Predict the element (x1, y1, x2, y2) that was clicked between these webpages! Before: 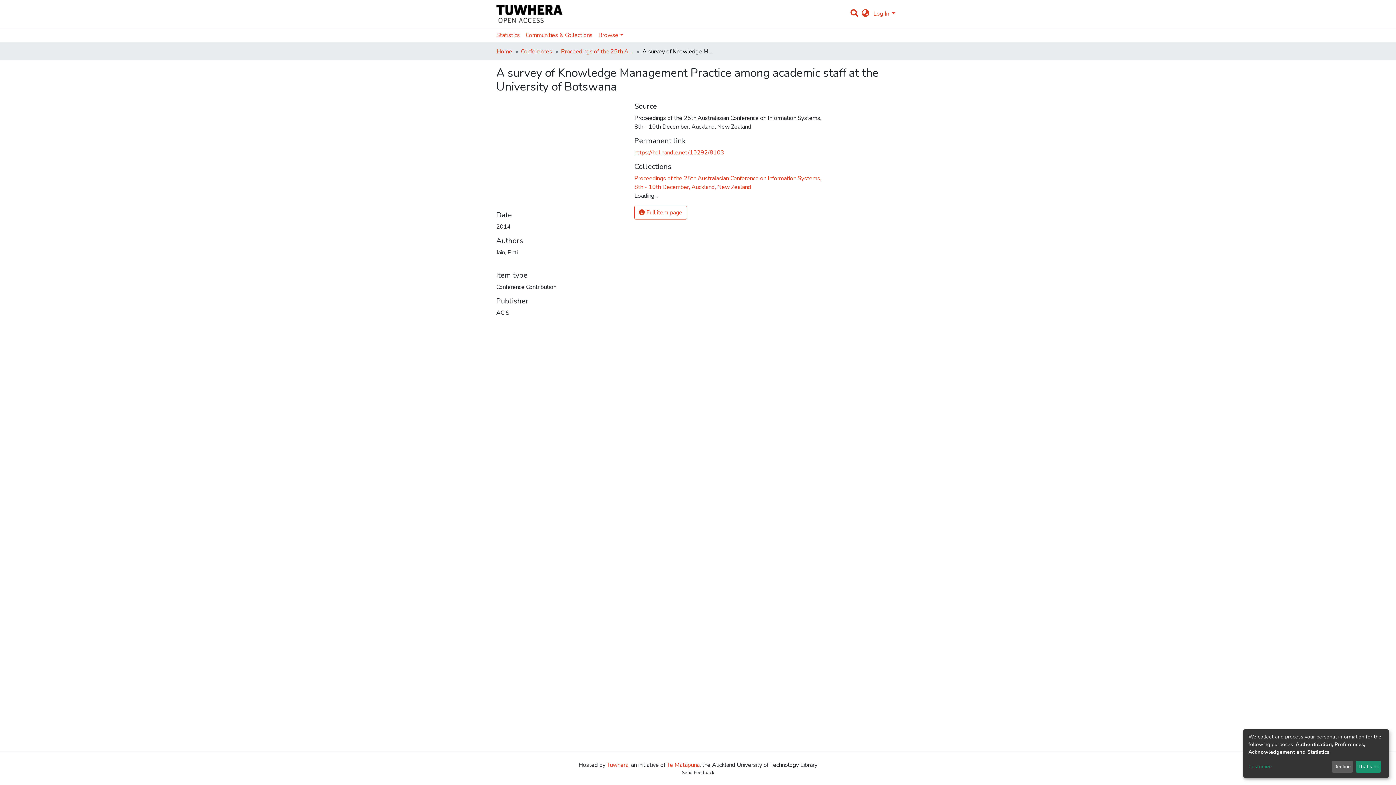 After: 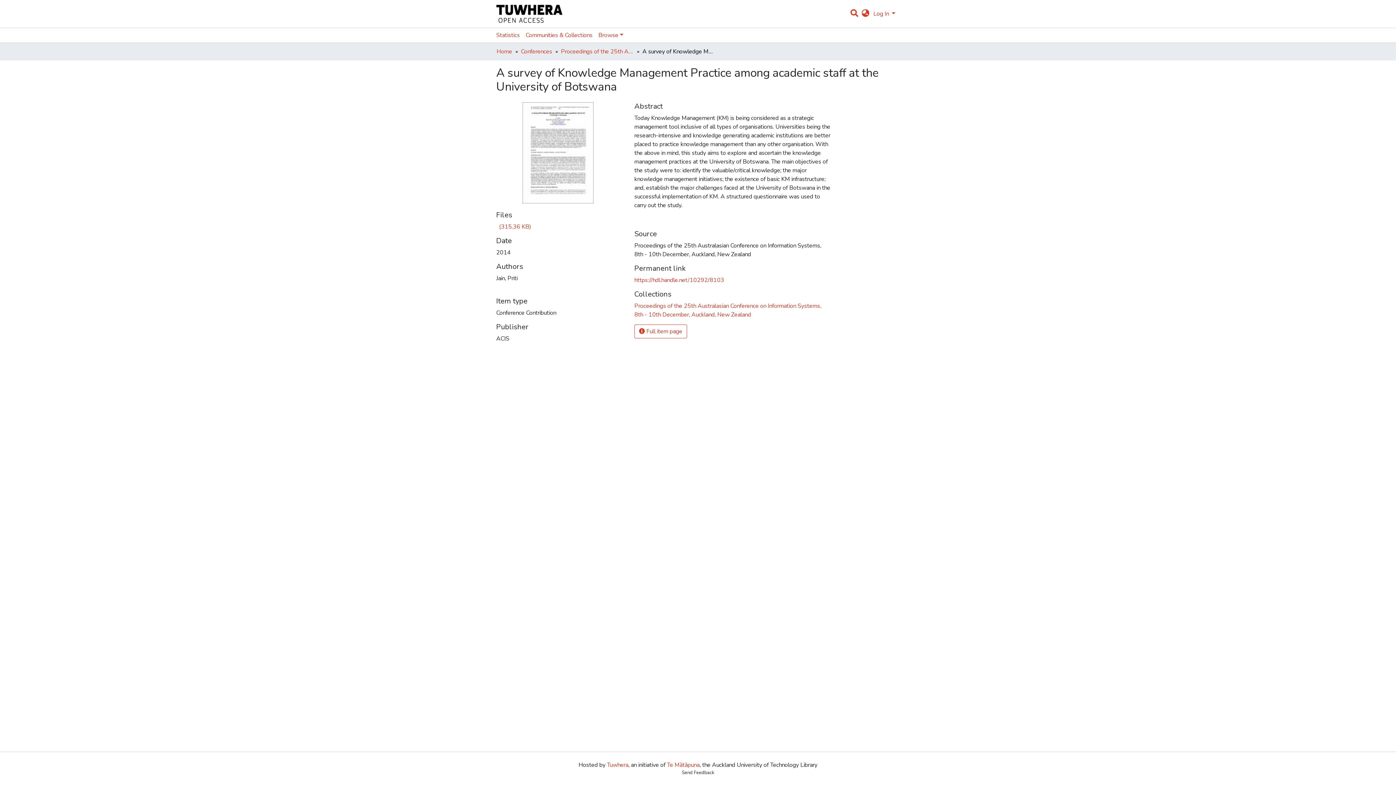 Action: bbox: (1331, 761, 1353, 773) label: Decline